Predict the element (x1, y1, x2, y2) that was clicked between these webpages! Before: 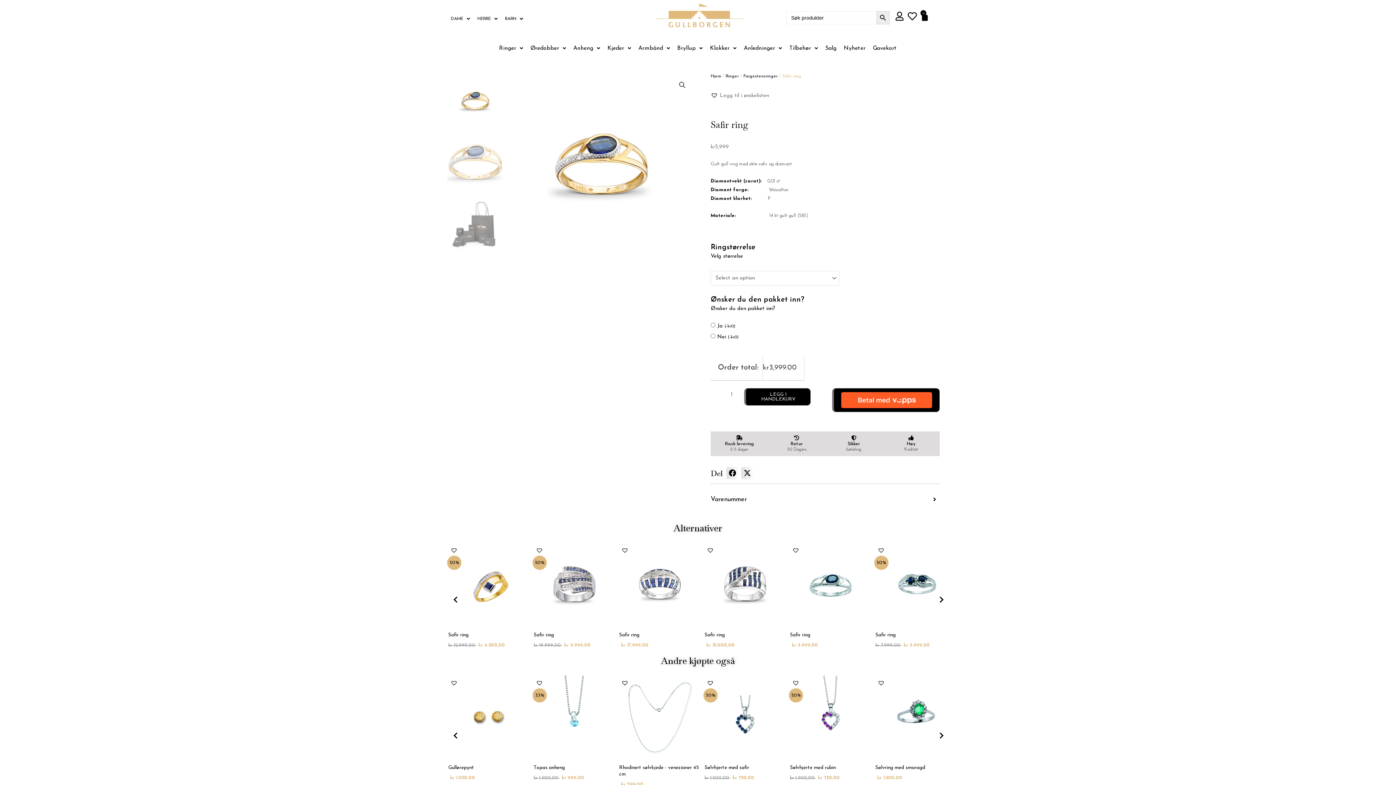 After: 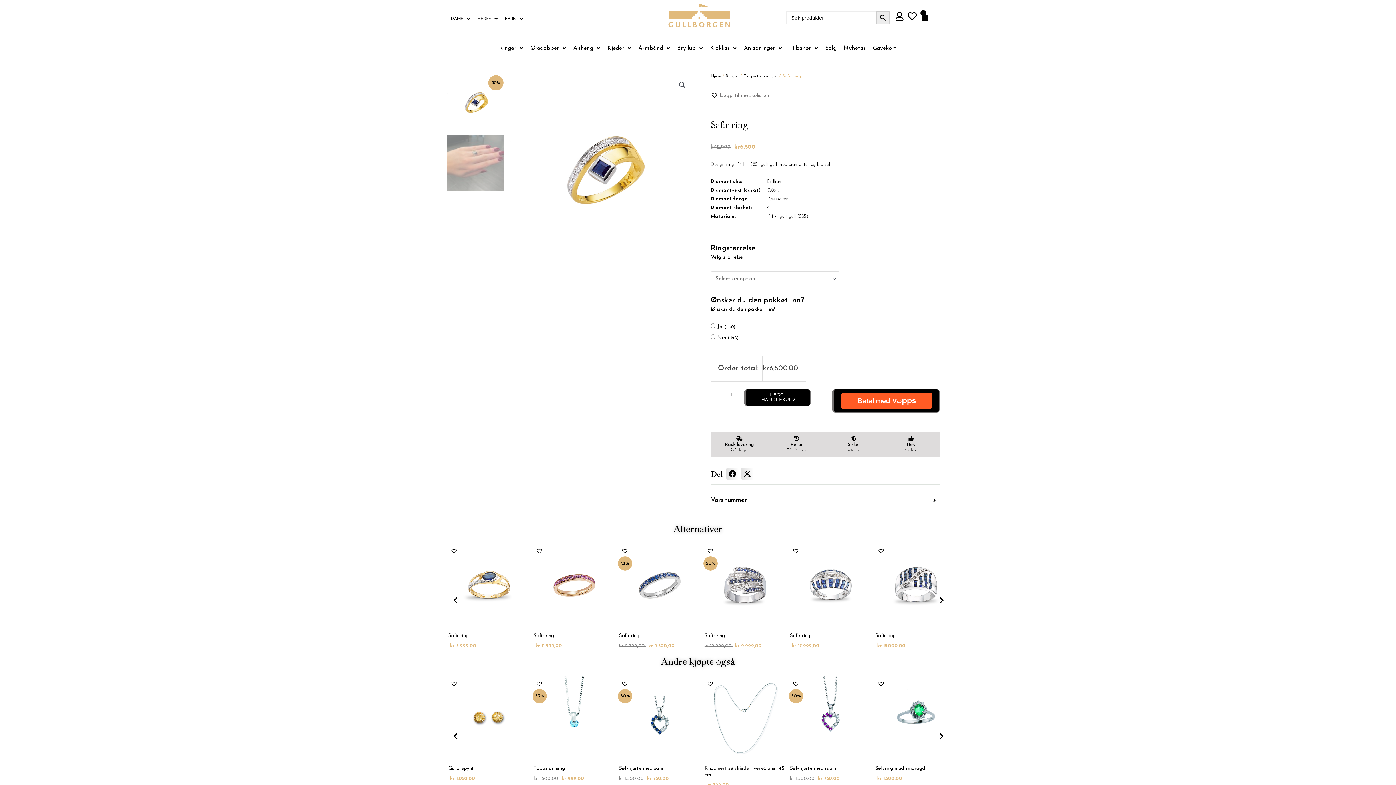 Action: bbox: (448, 632, 529, 638) label: Safir ring